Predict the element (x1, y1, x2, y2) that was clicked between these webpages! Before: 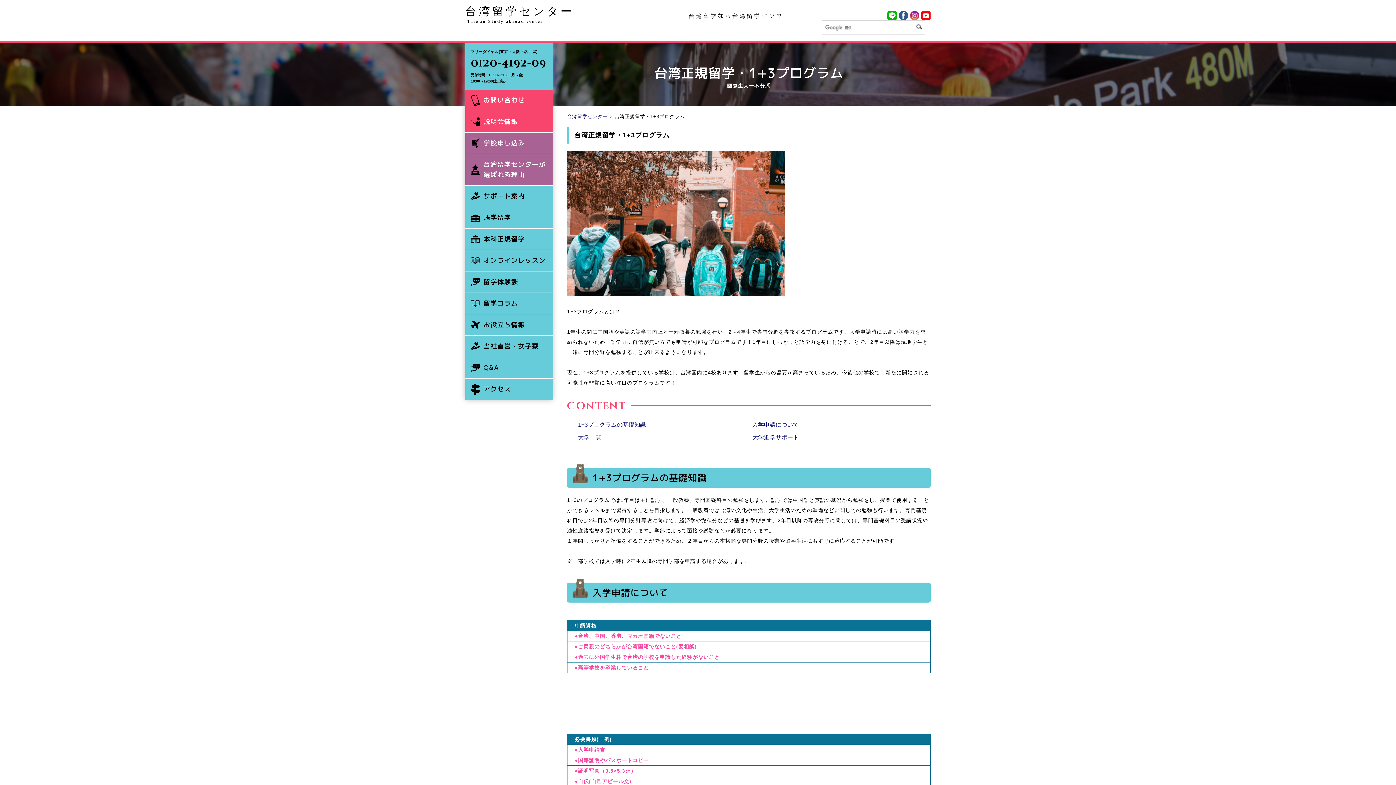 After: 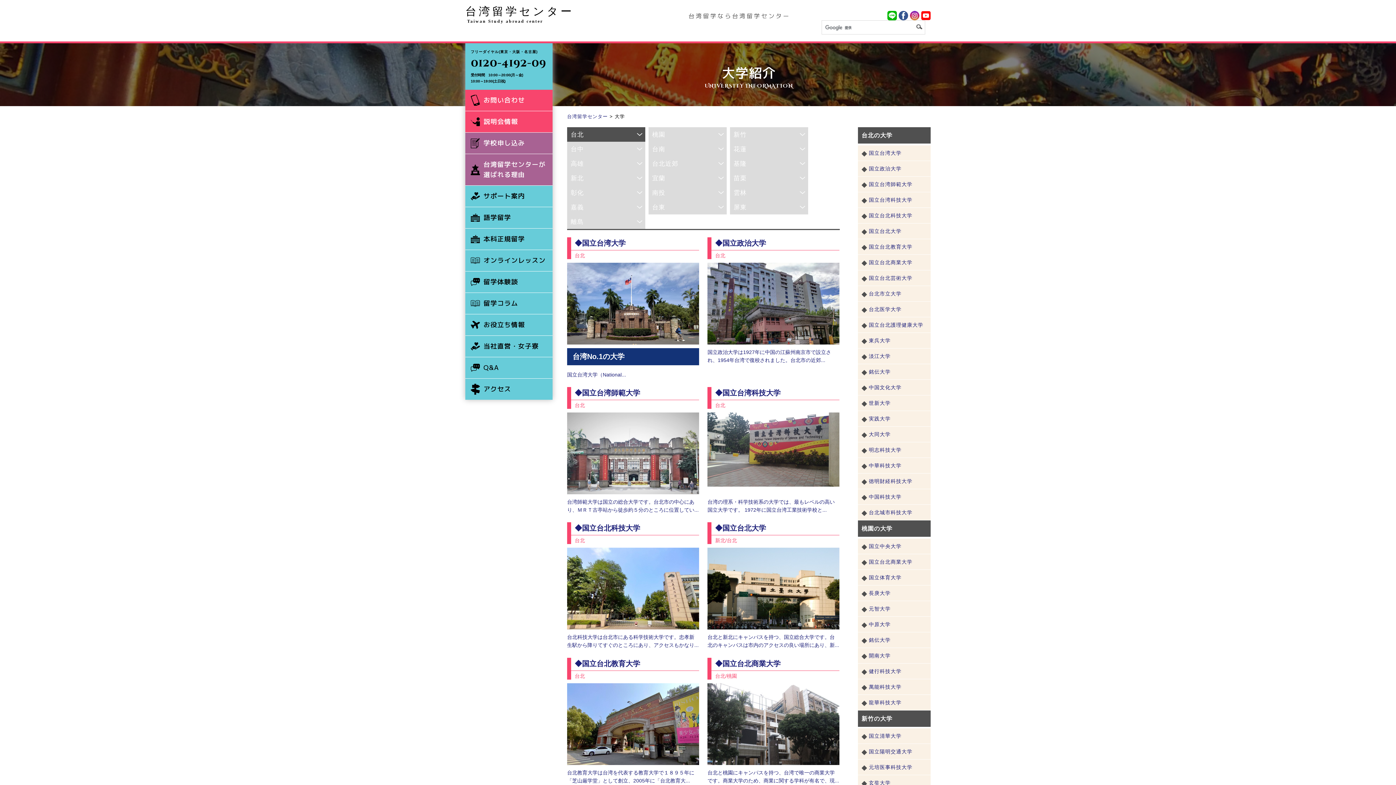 Action: bbox: (465, 228, 552, 249) label: 本科正規留学